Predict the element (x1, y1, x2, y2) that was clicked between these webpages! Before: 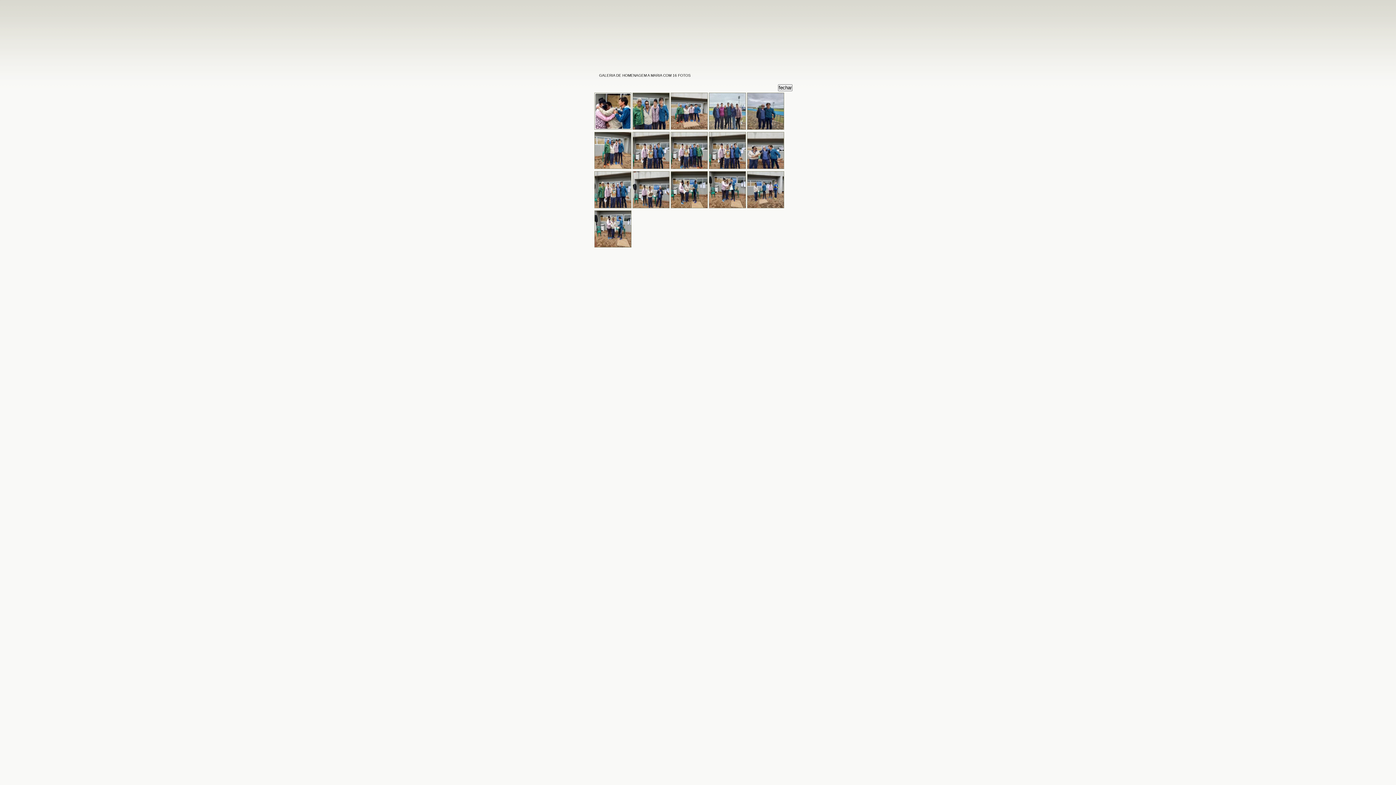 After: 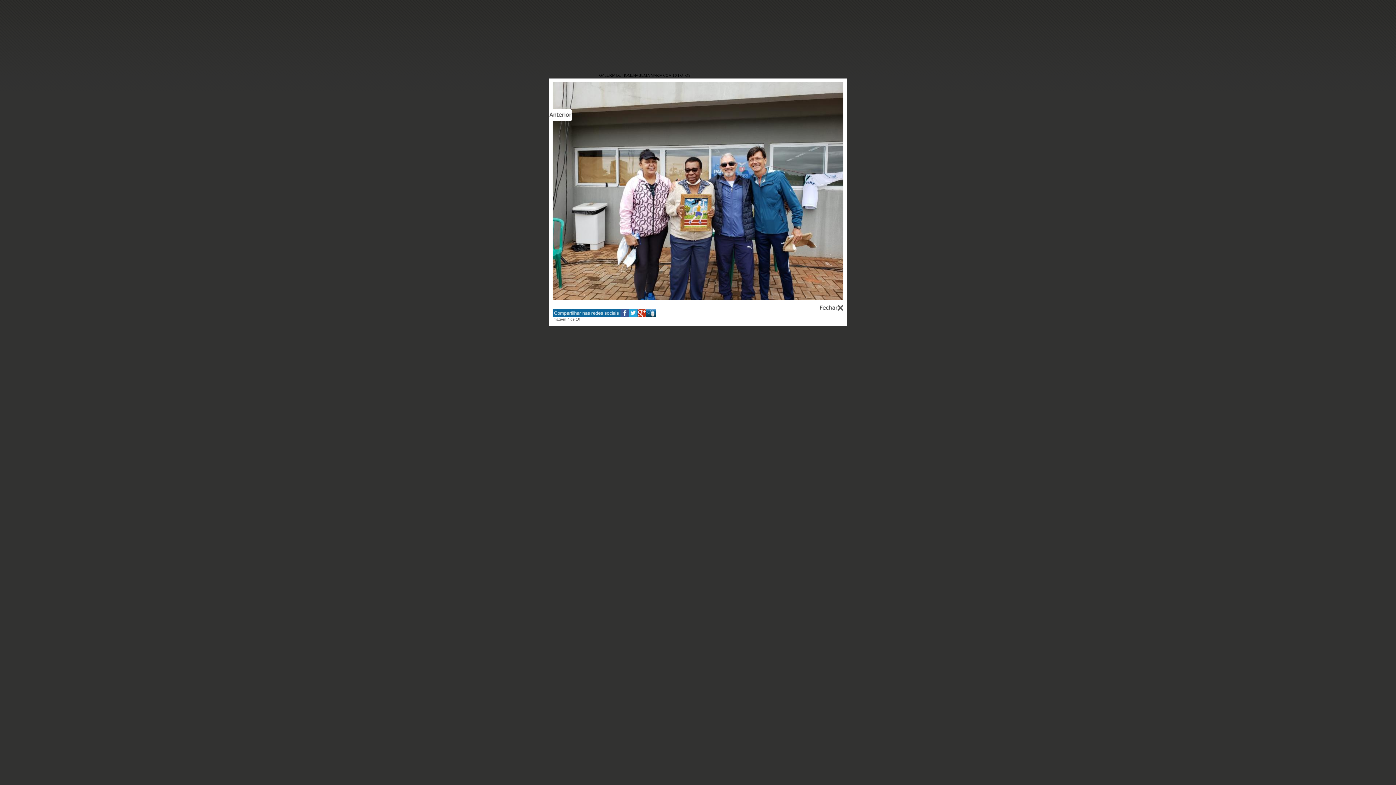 Action: bbox: (632, 165, 669, 170)